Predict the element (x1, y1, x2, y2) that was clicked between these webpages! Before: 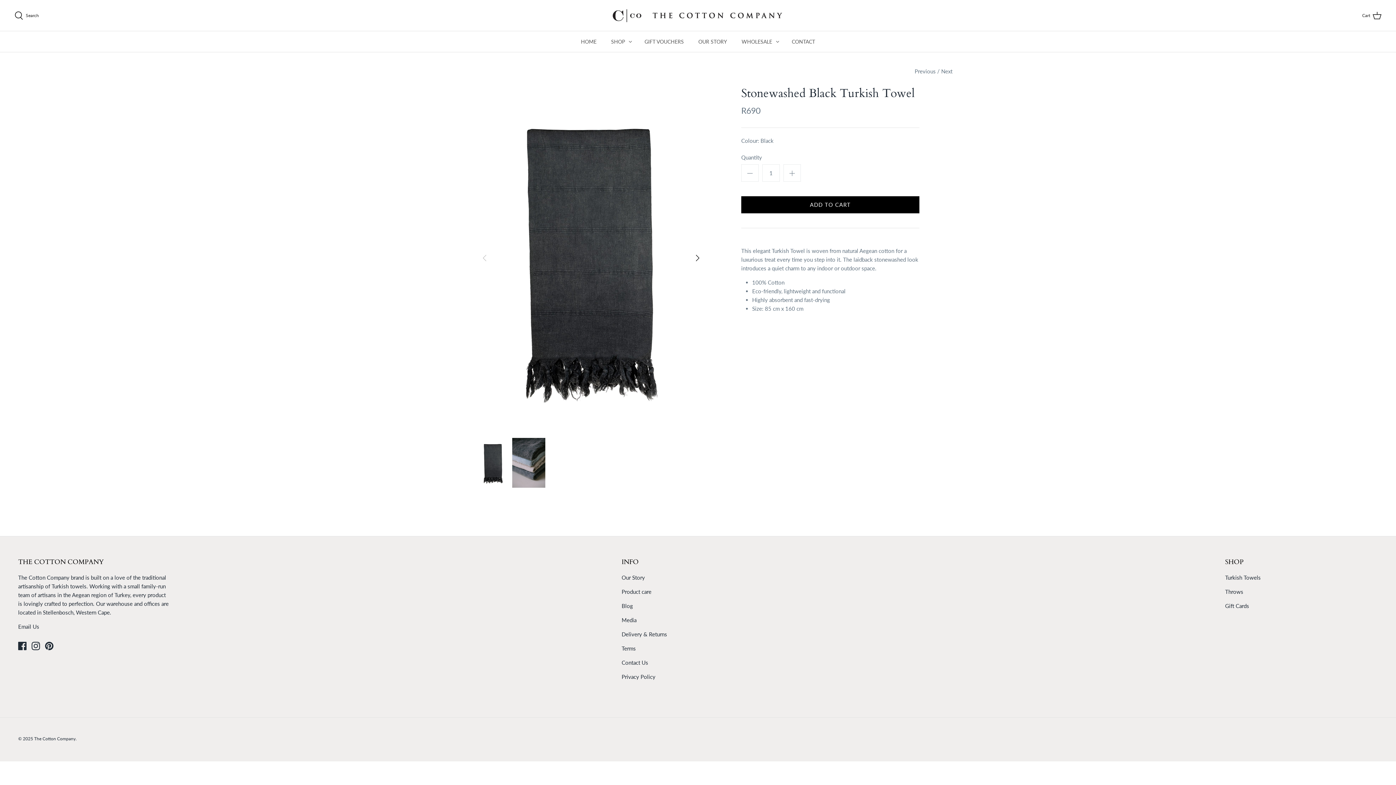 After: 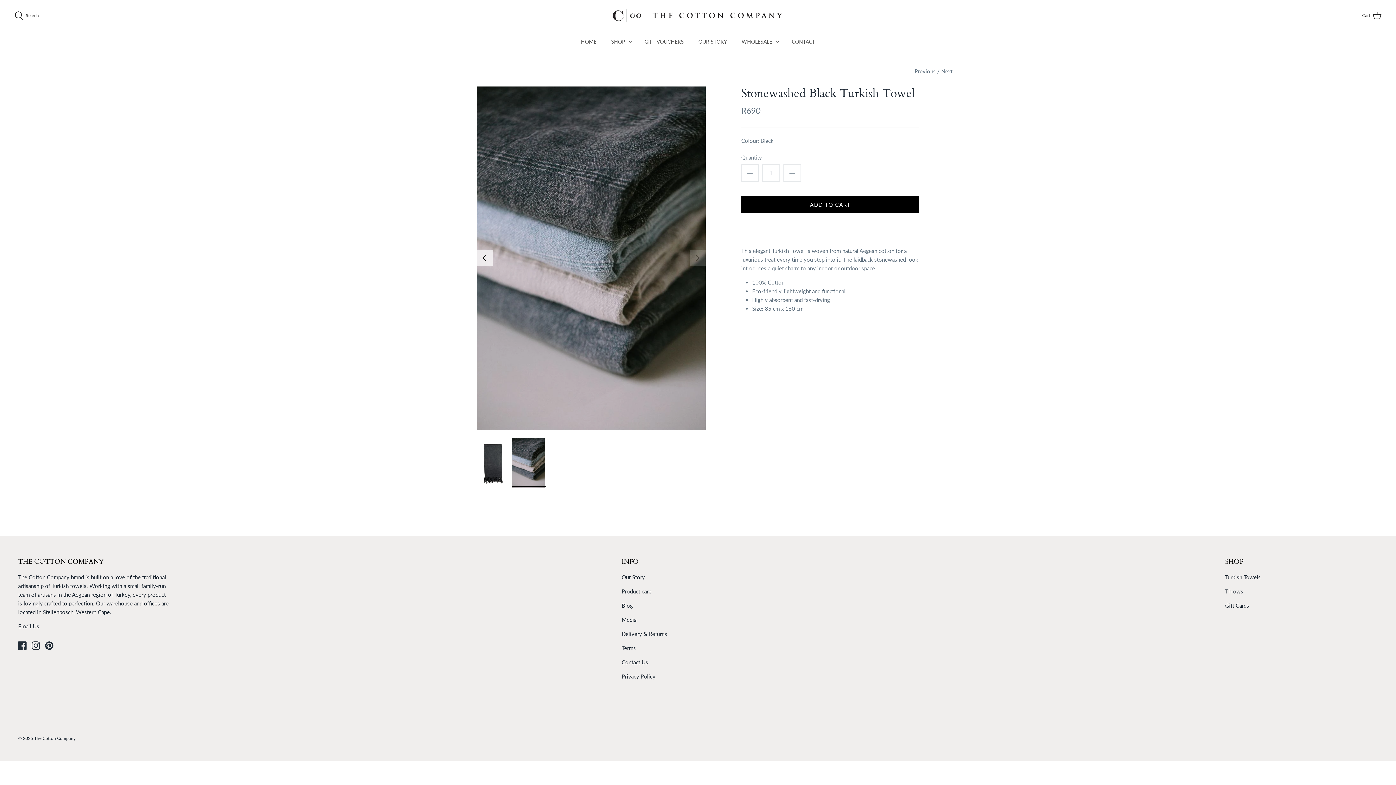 Action: bbox: (512, 438, 545, 488)